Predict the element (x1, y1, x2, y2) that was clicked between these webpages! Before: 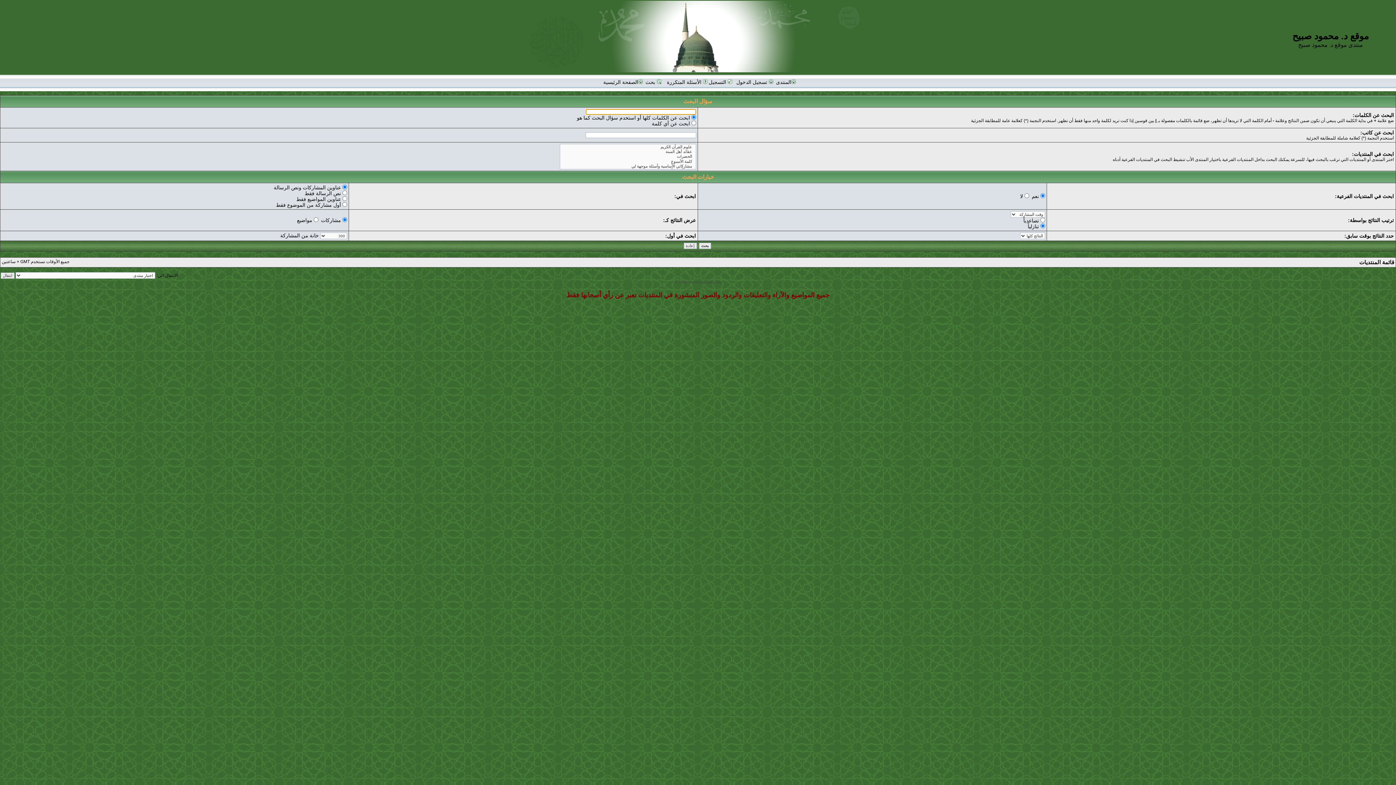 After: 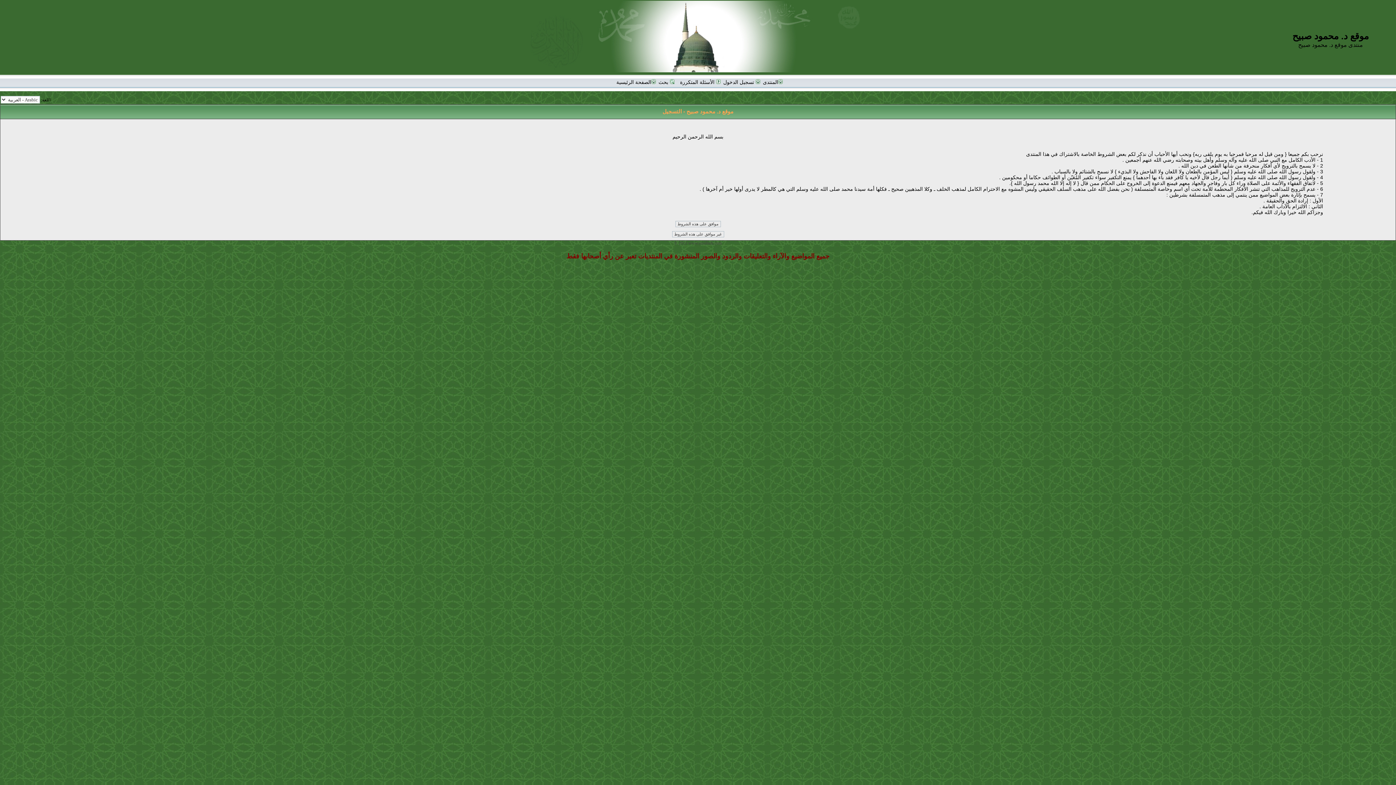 Action: label:  التسجيل bbox: (708, 79, 732, 85)